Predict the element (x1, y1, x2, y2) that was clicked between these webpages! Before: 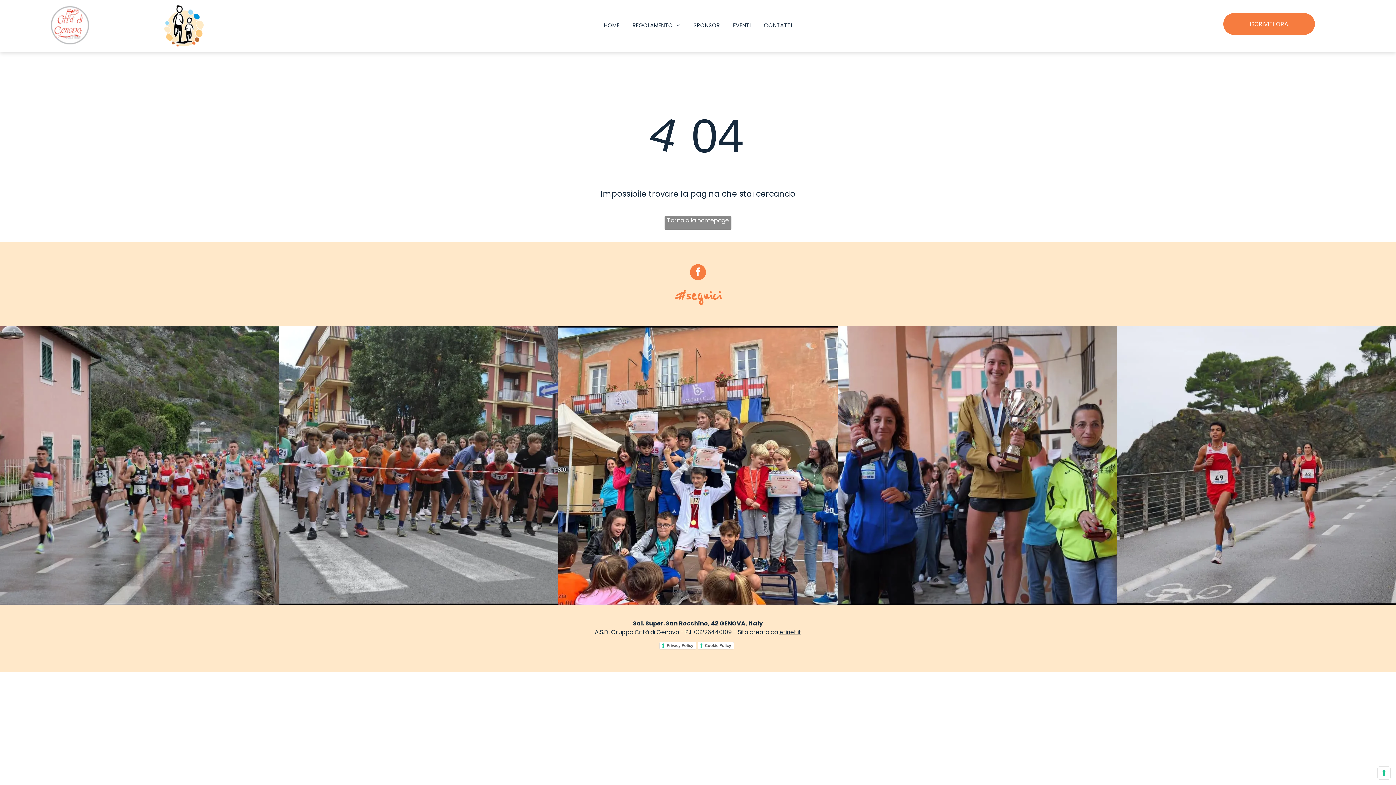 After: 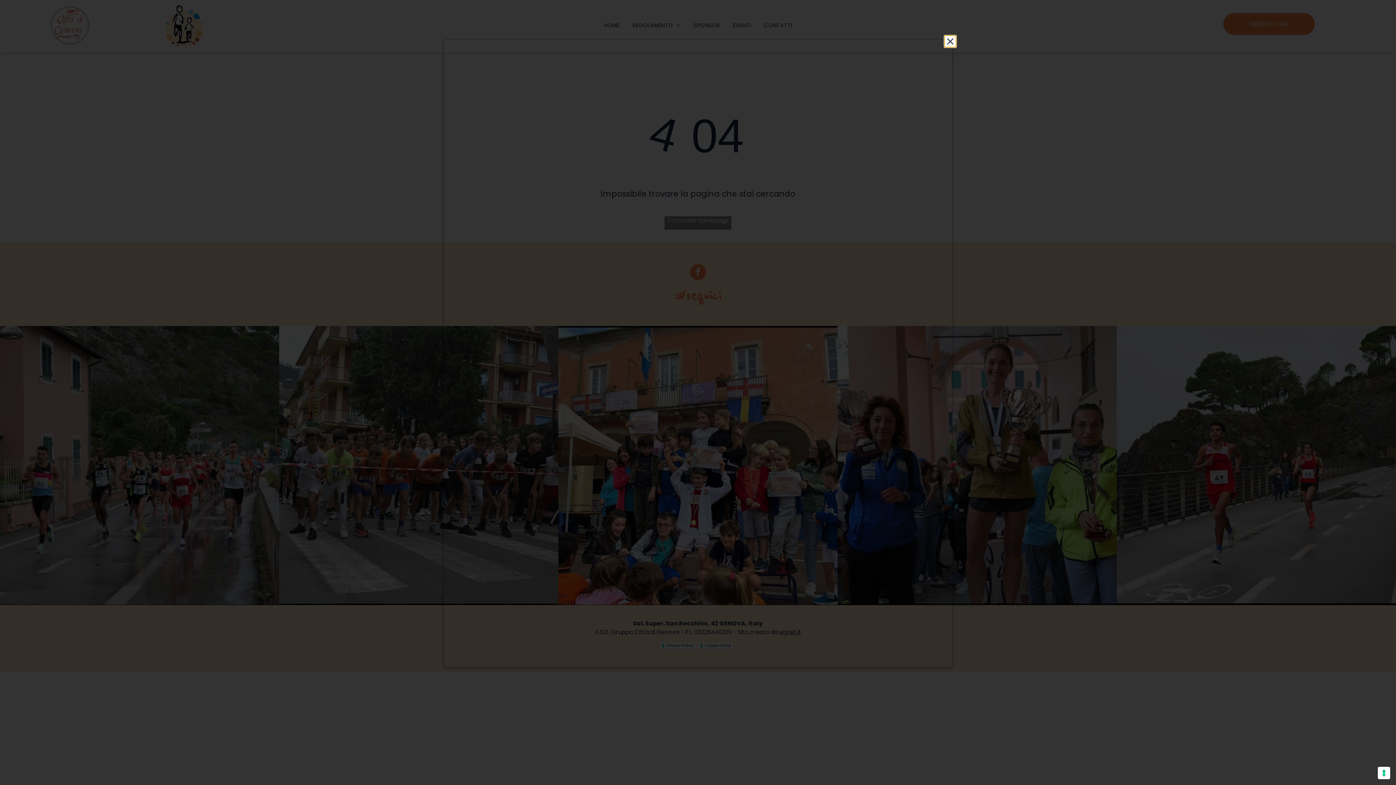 Action: label: Privacy Policy bbox: (659, 642, 696, 649)